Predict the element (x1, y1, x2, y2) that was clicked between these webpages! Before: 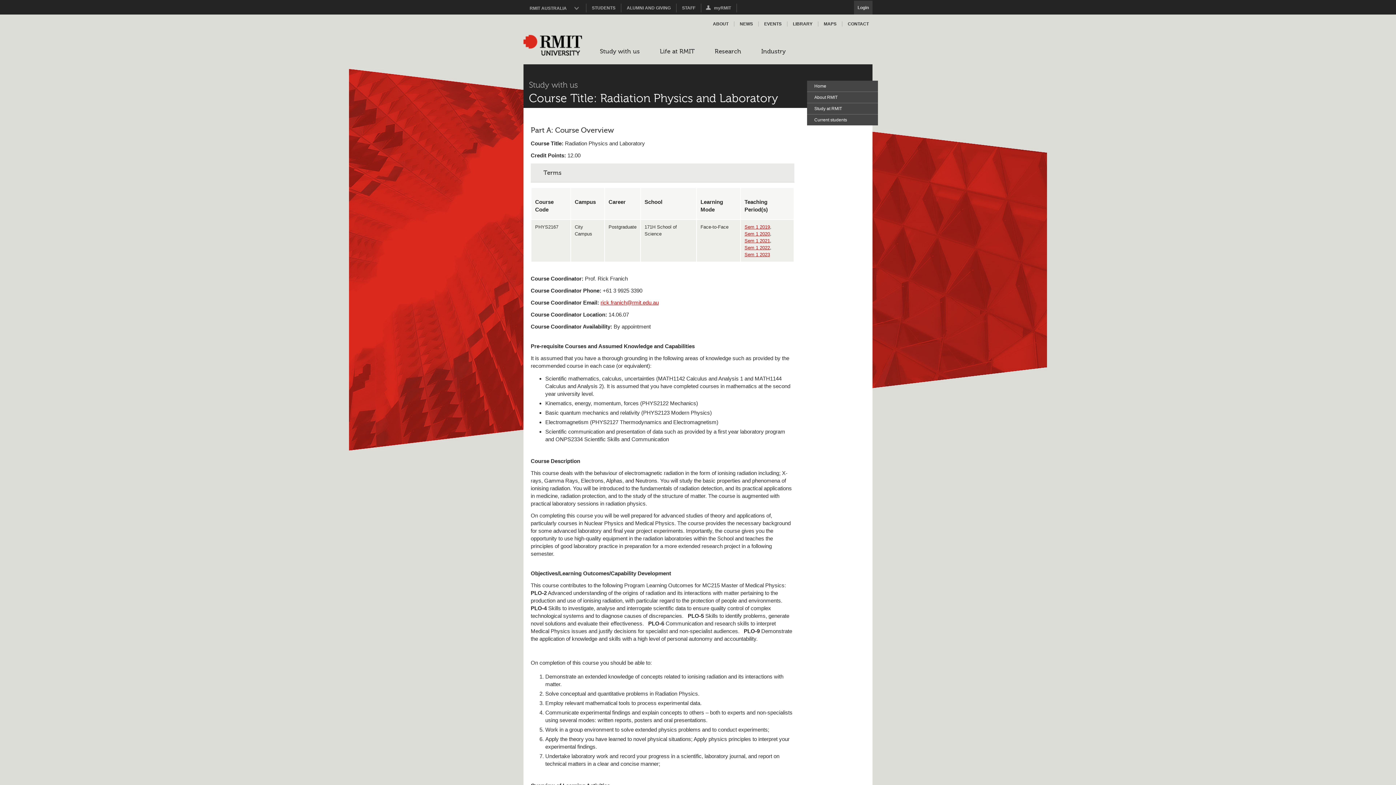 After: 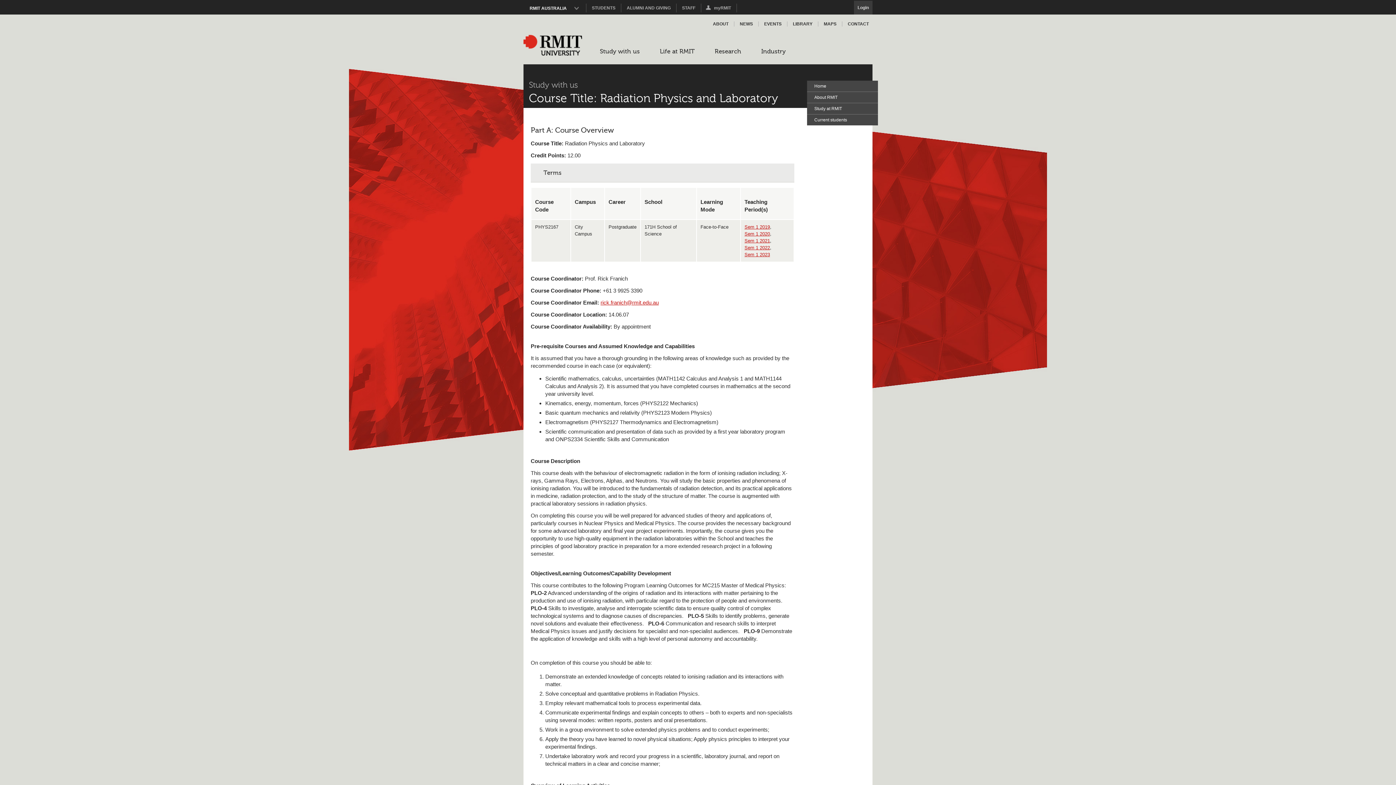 Action: label: RMIT AUSTRALIA bbox: (523, 5, 585, 10)